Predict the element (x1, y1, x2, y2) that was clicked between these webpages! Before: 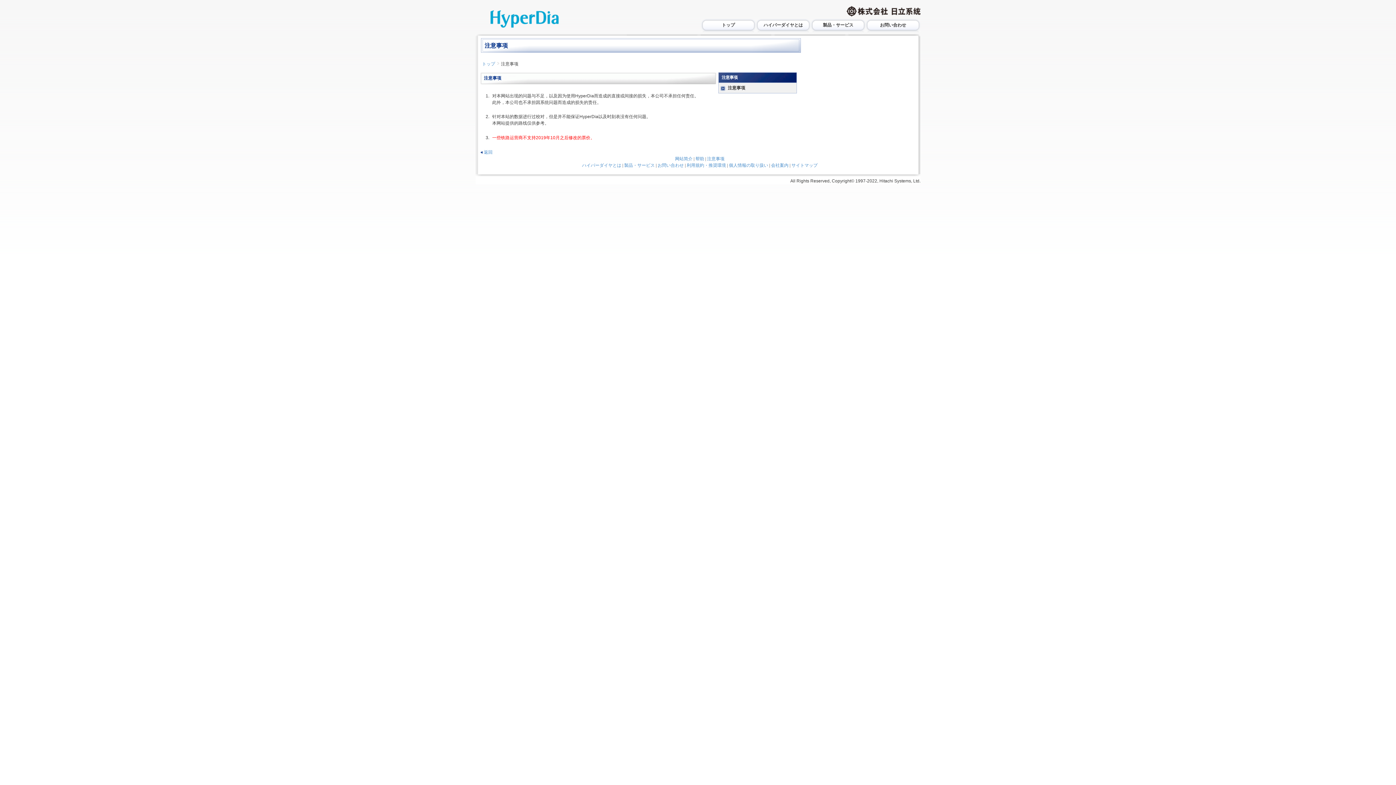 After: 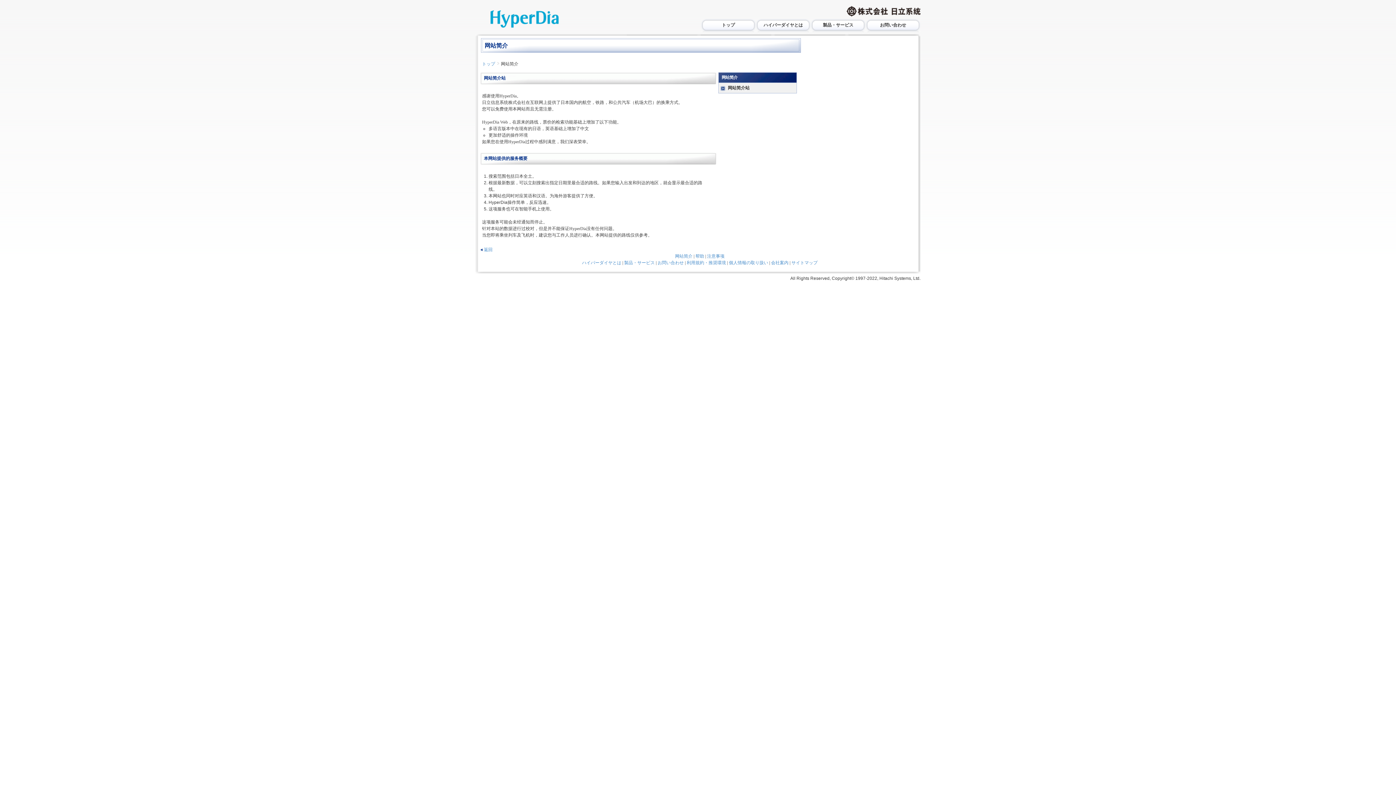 Action: label: 网站简介 bbox: (675, 156, 692, 161)